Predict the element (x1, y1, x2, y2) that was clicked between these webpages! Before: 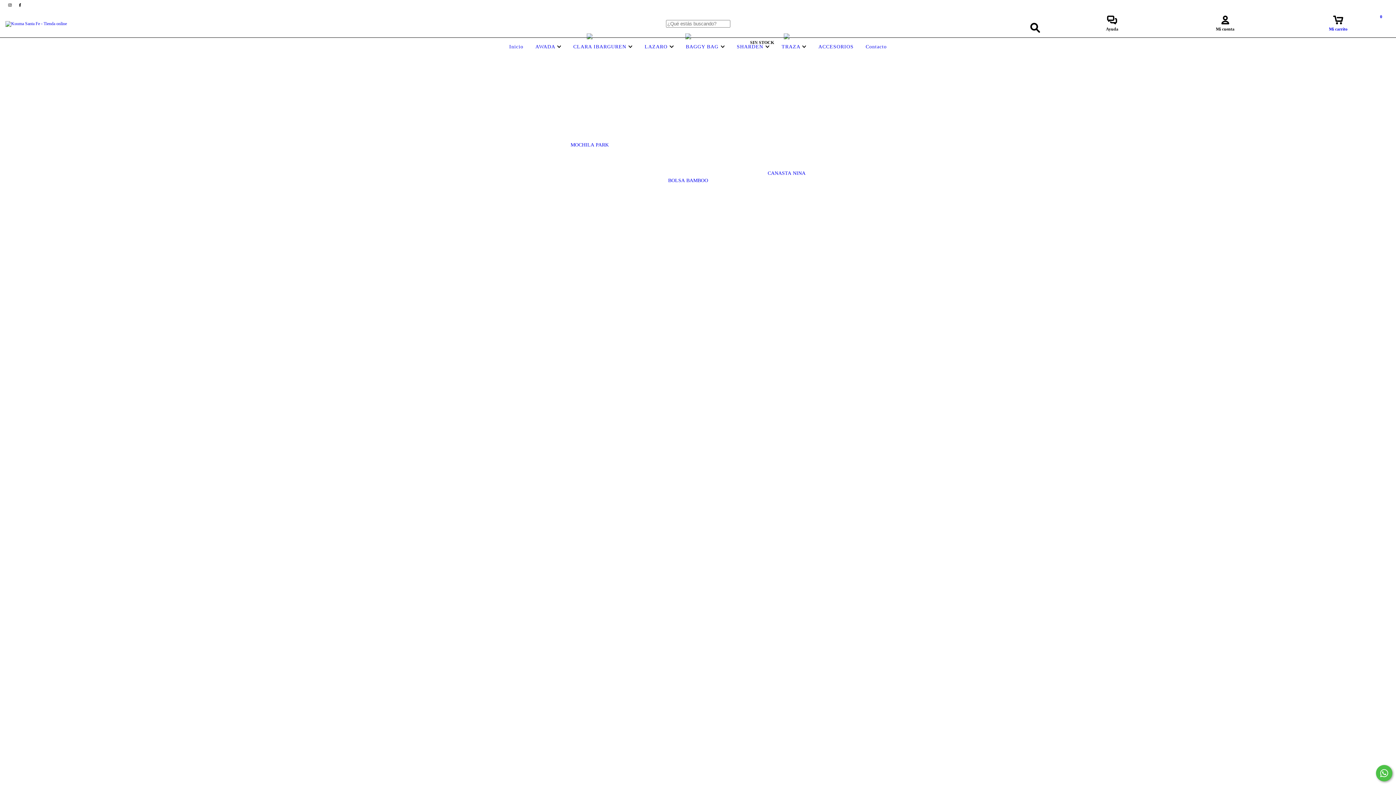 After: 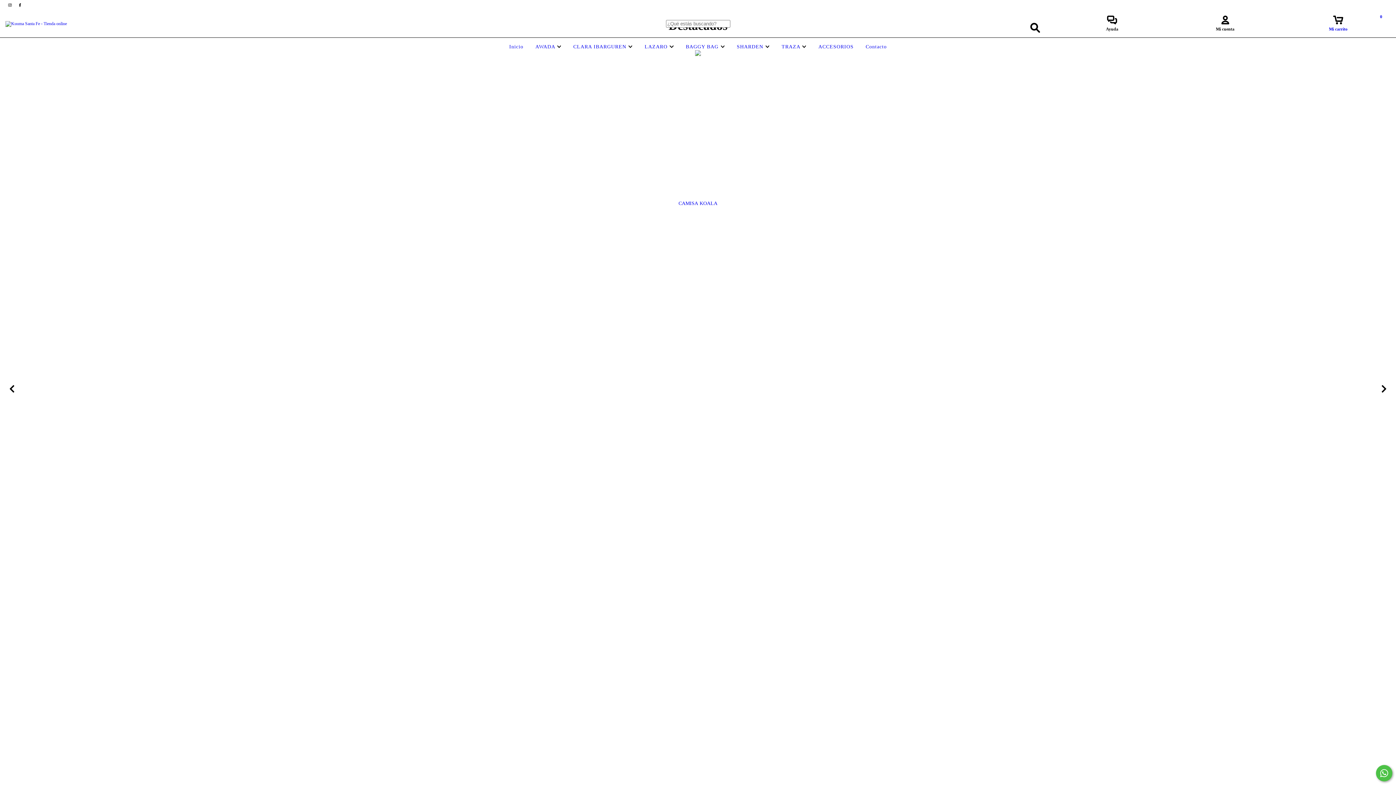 Action: label: Inicio bbox: (507, 44, 525, 49)